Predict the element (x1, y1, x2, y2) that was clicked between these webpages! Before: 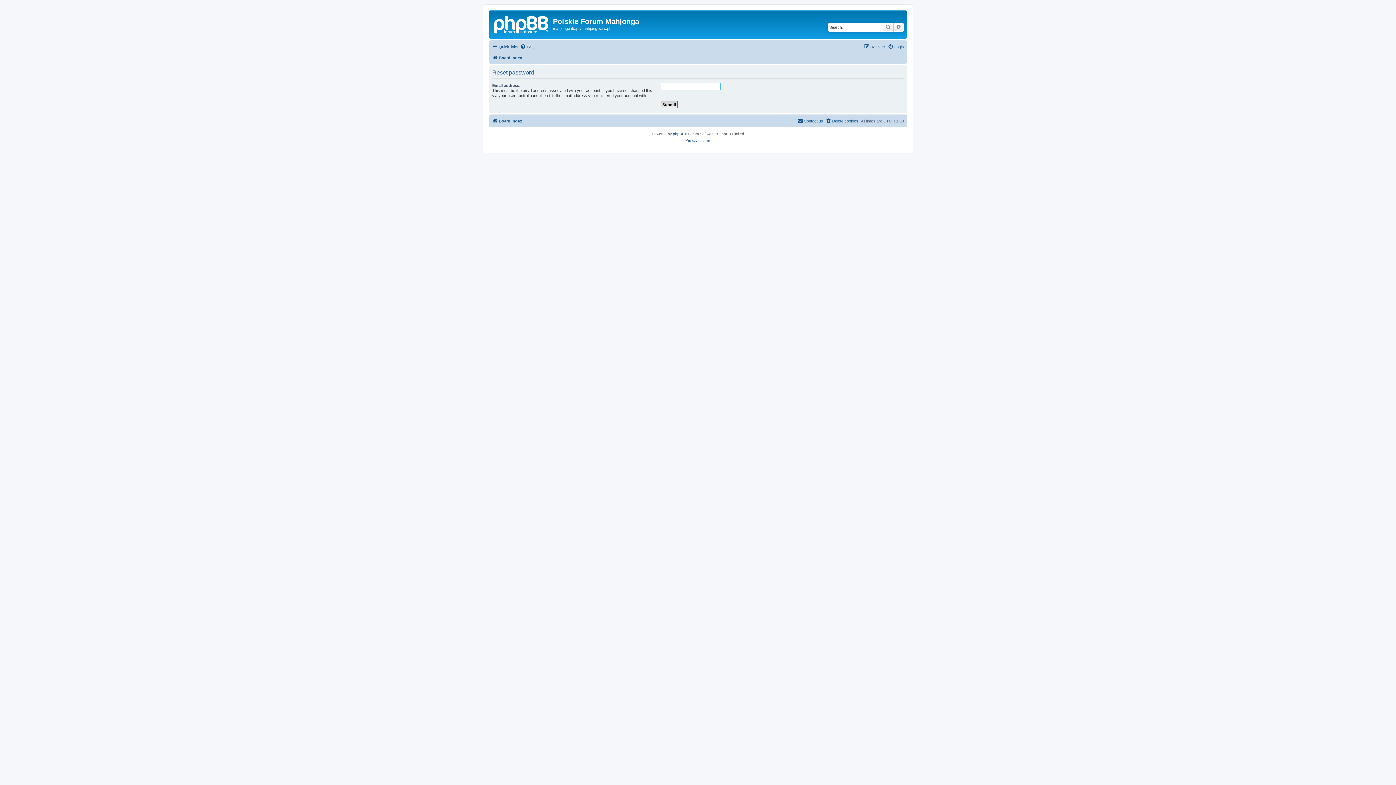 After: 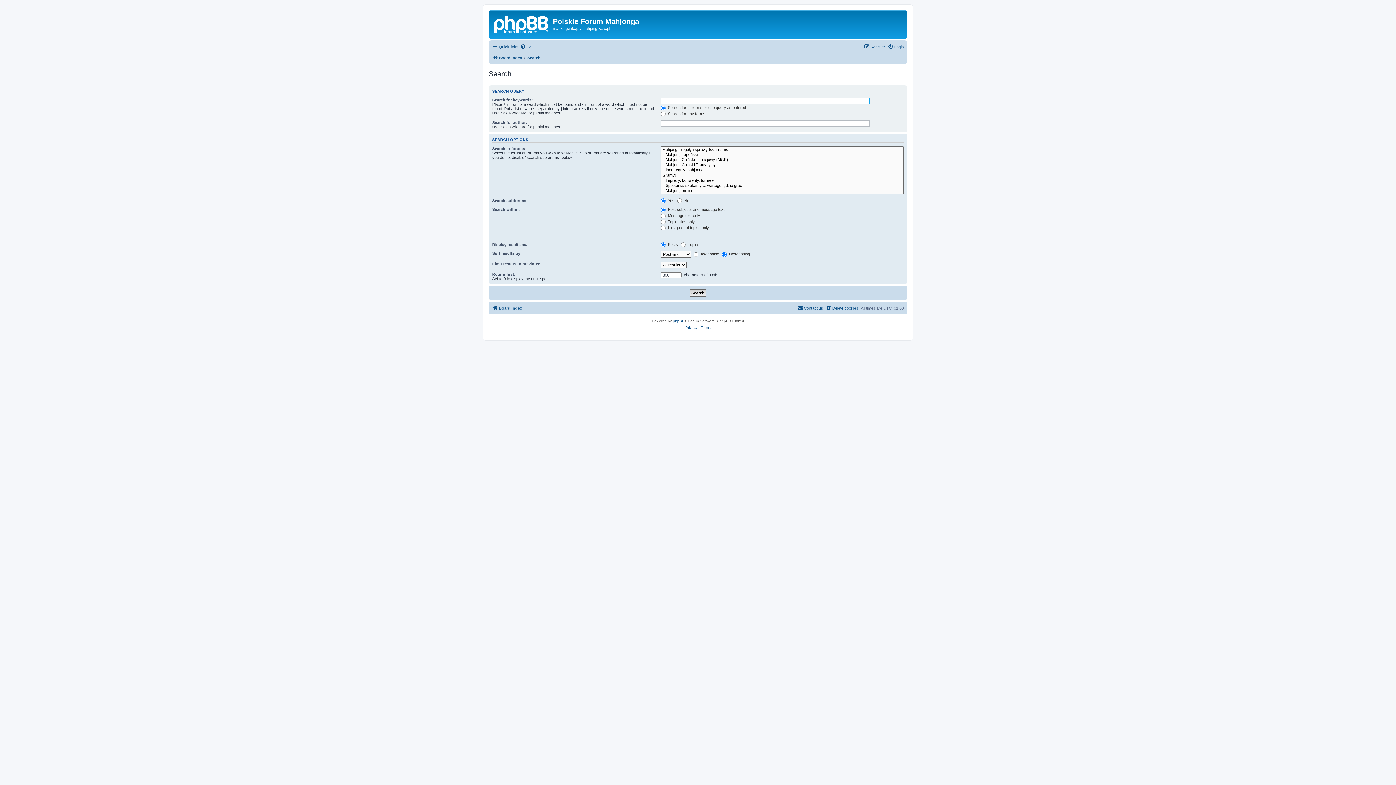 Action: bbox: (882, 22, 893, 31) label: Search